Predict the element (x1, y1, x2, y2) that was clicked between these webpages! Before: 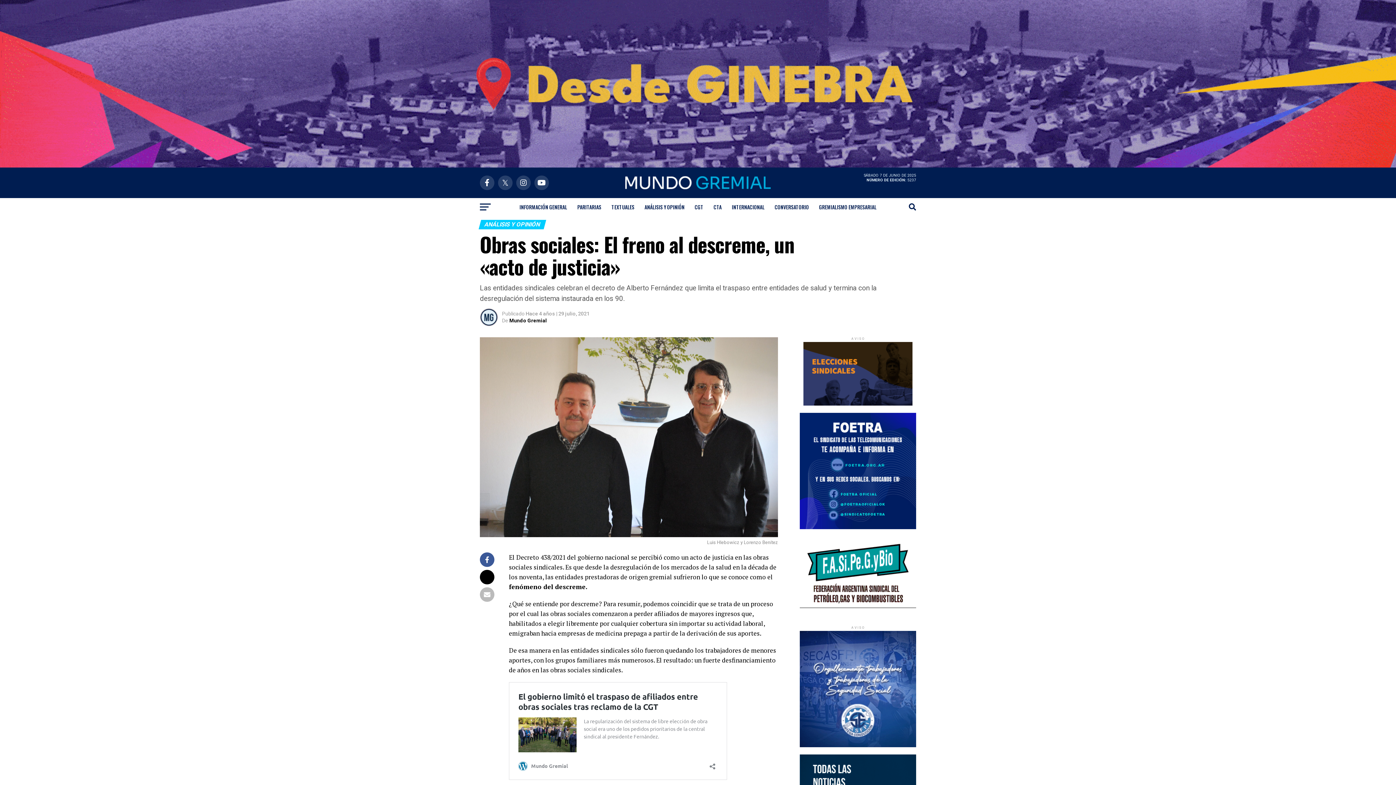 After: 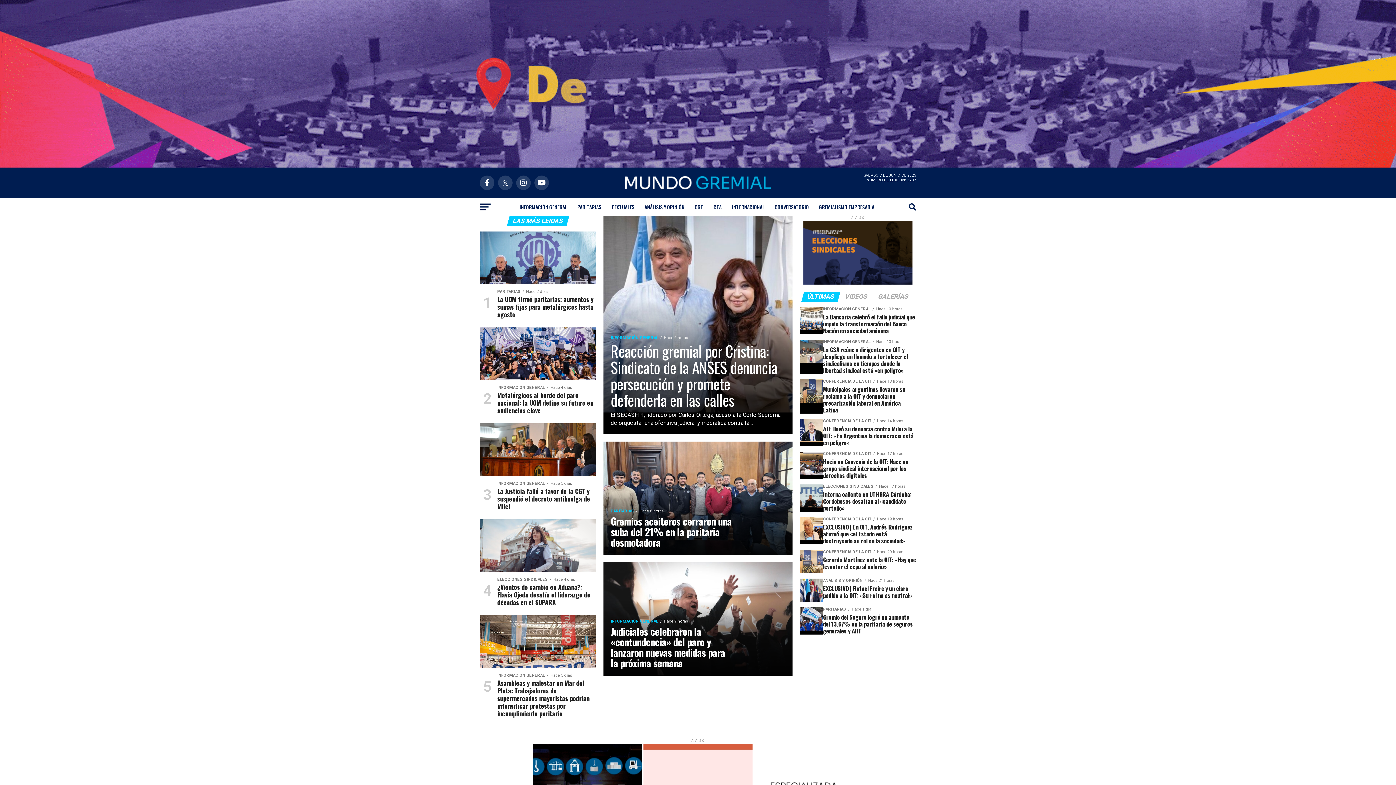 Action: bbox: (625, 187, 770, 194)